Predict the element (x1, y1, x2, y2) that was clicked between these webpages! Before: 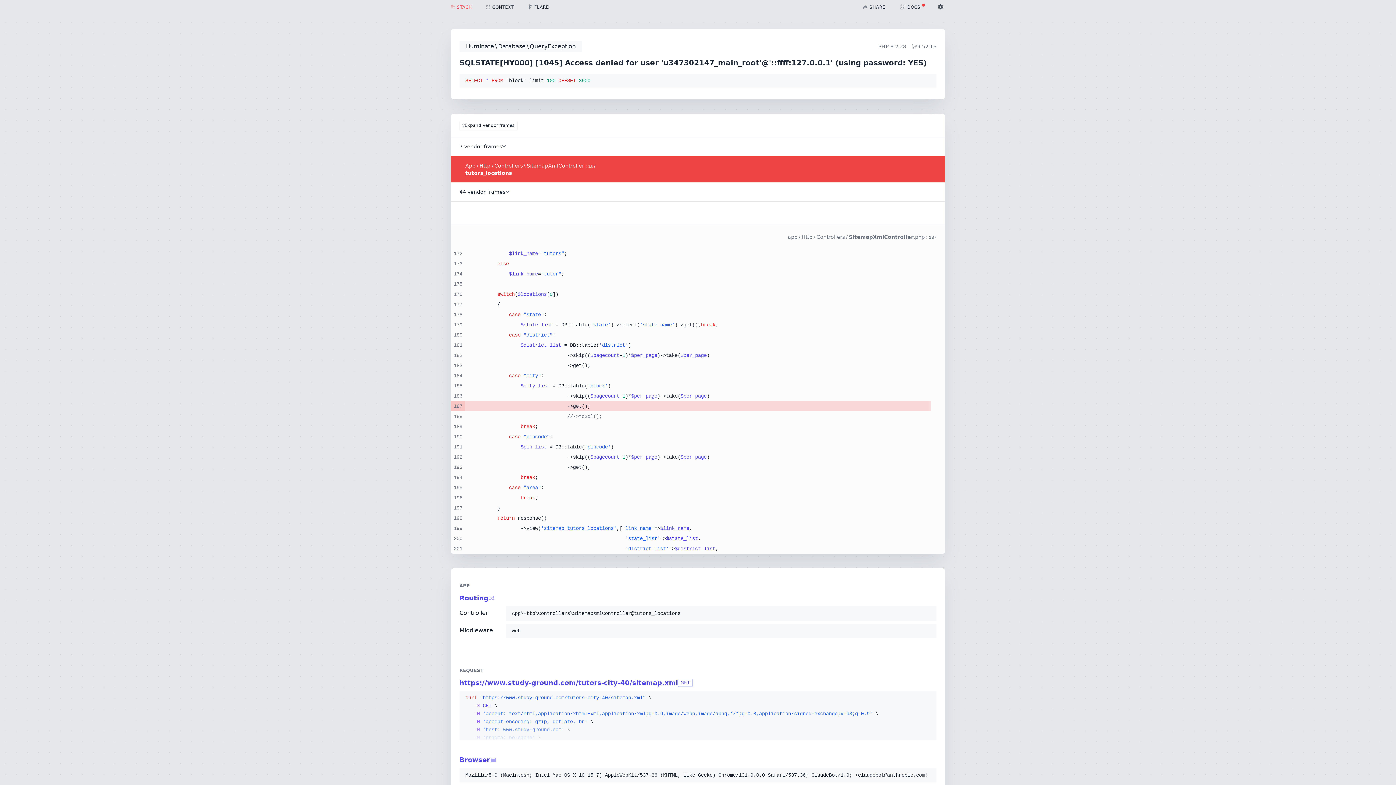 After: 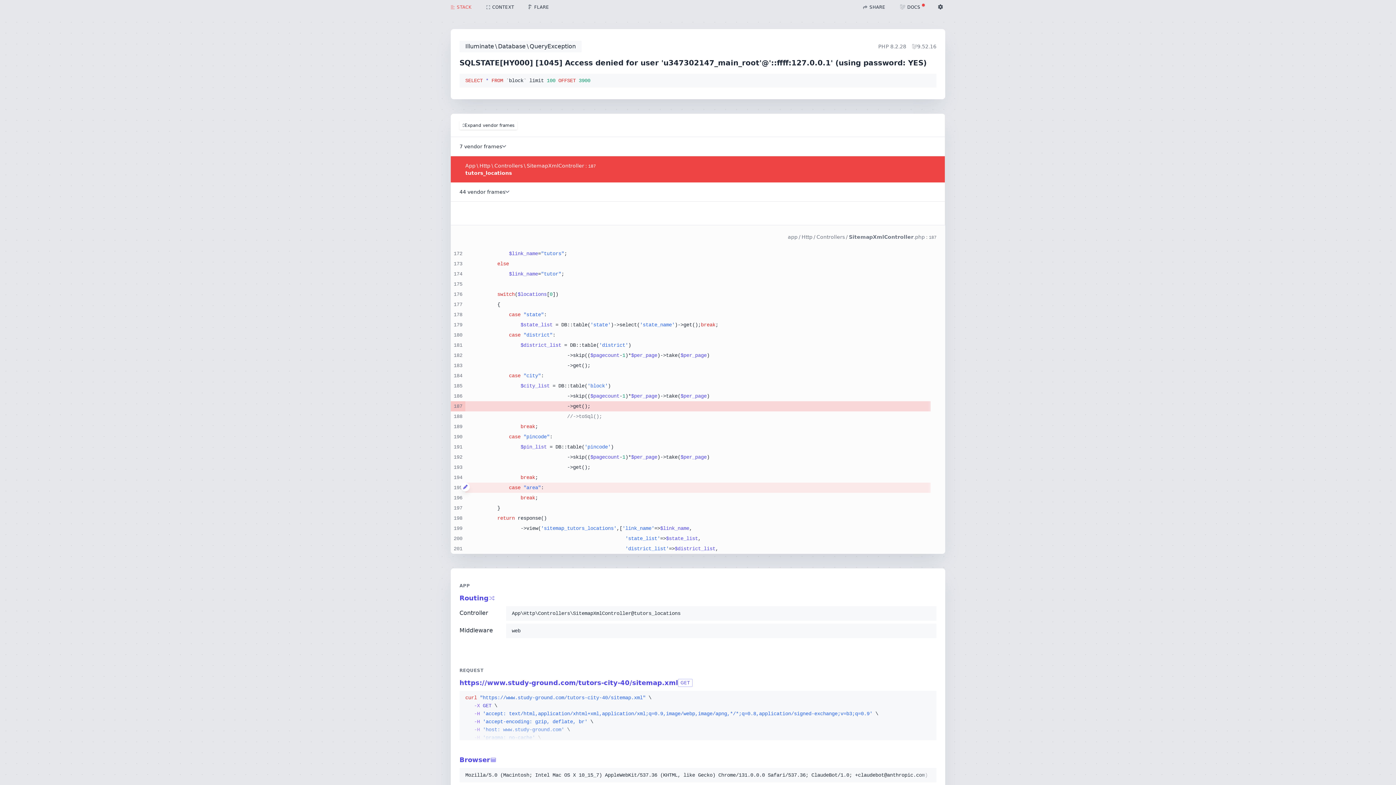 Action: bbox: (461, 482, 469, 491)